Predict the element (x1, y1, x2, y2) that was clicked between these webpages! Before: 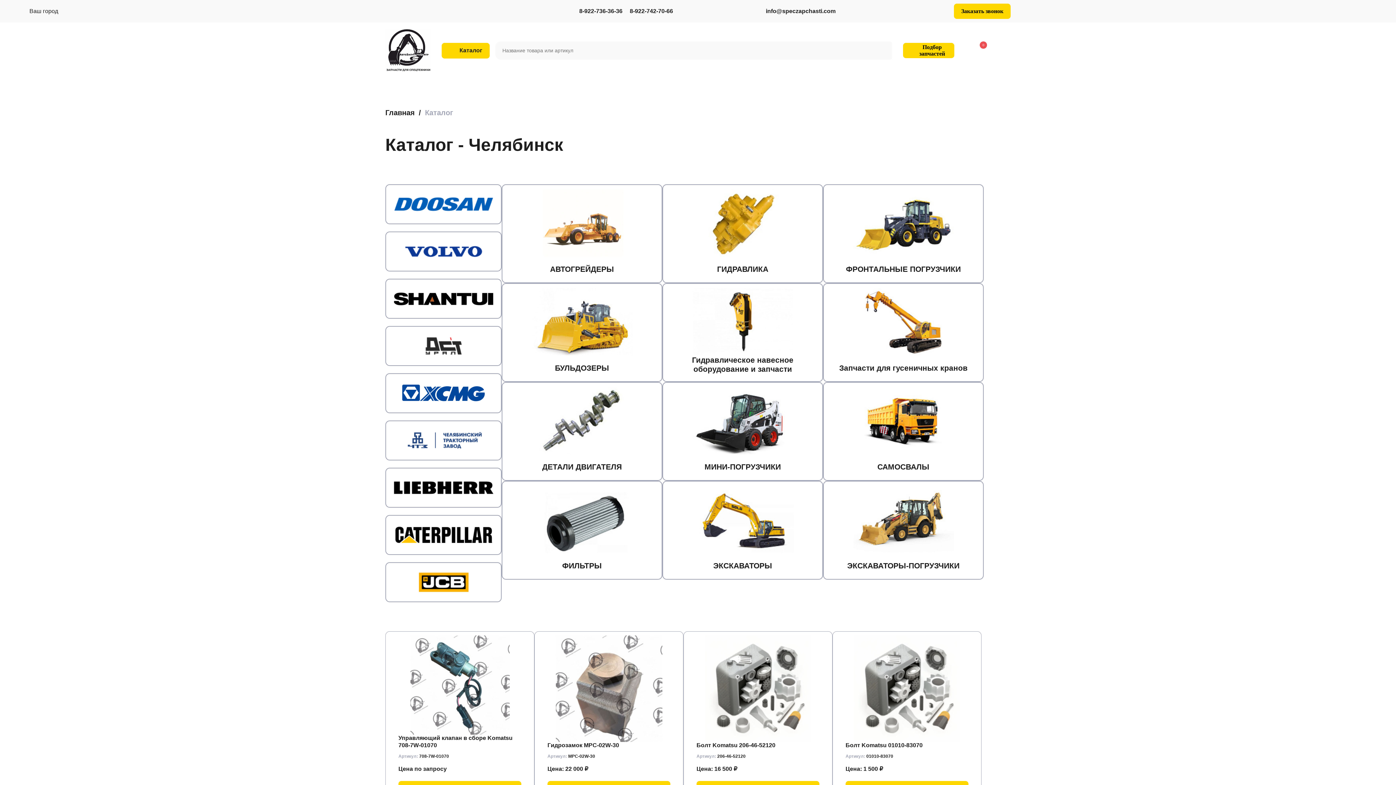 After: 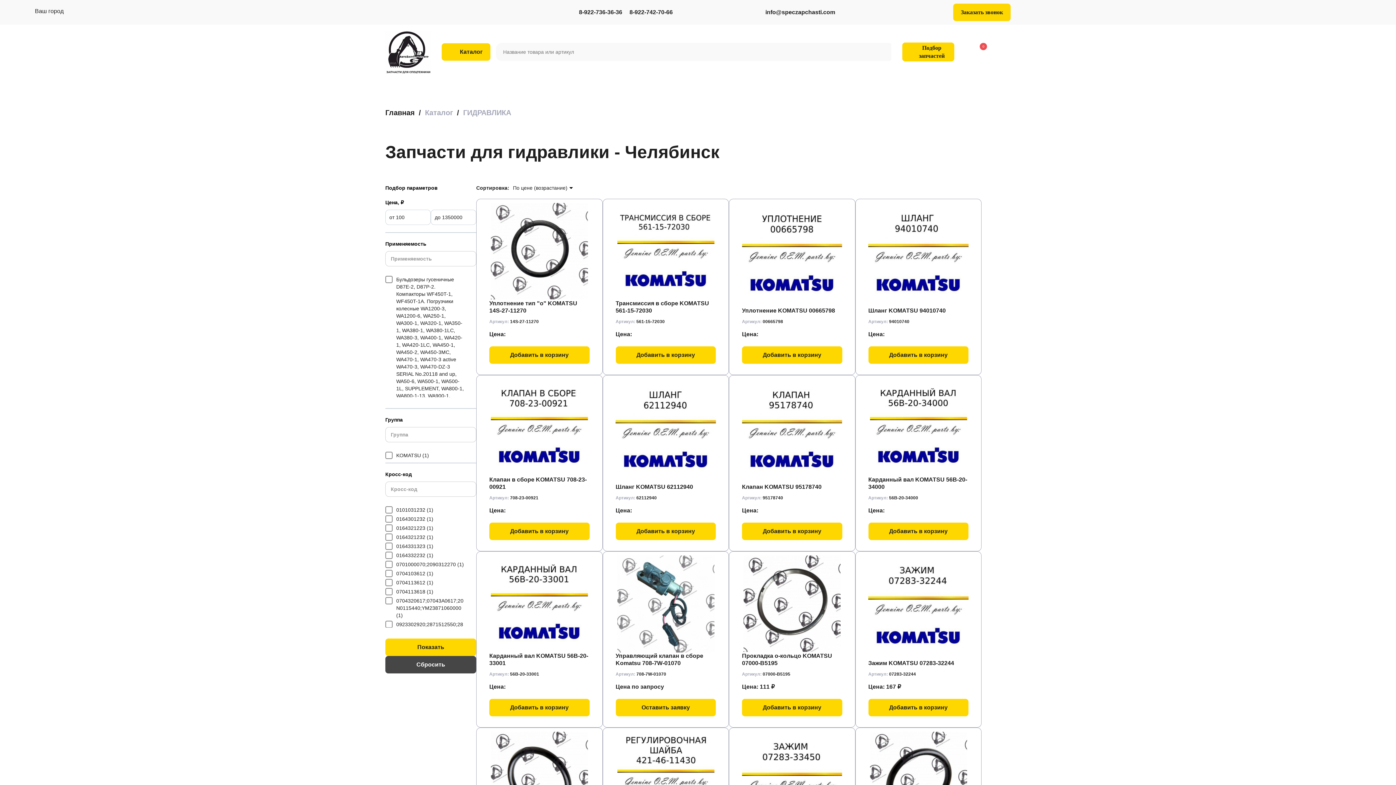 Action: bbox: (662, 184, 823, 283) label: ГИДРАВЛИКА